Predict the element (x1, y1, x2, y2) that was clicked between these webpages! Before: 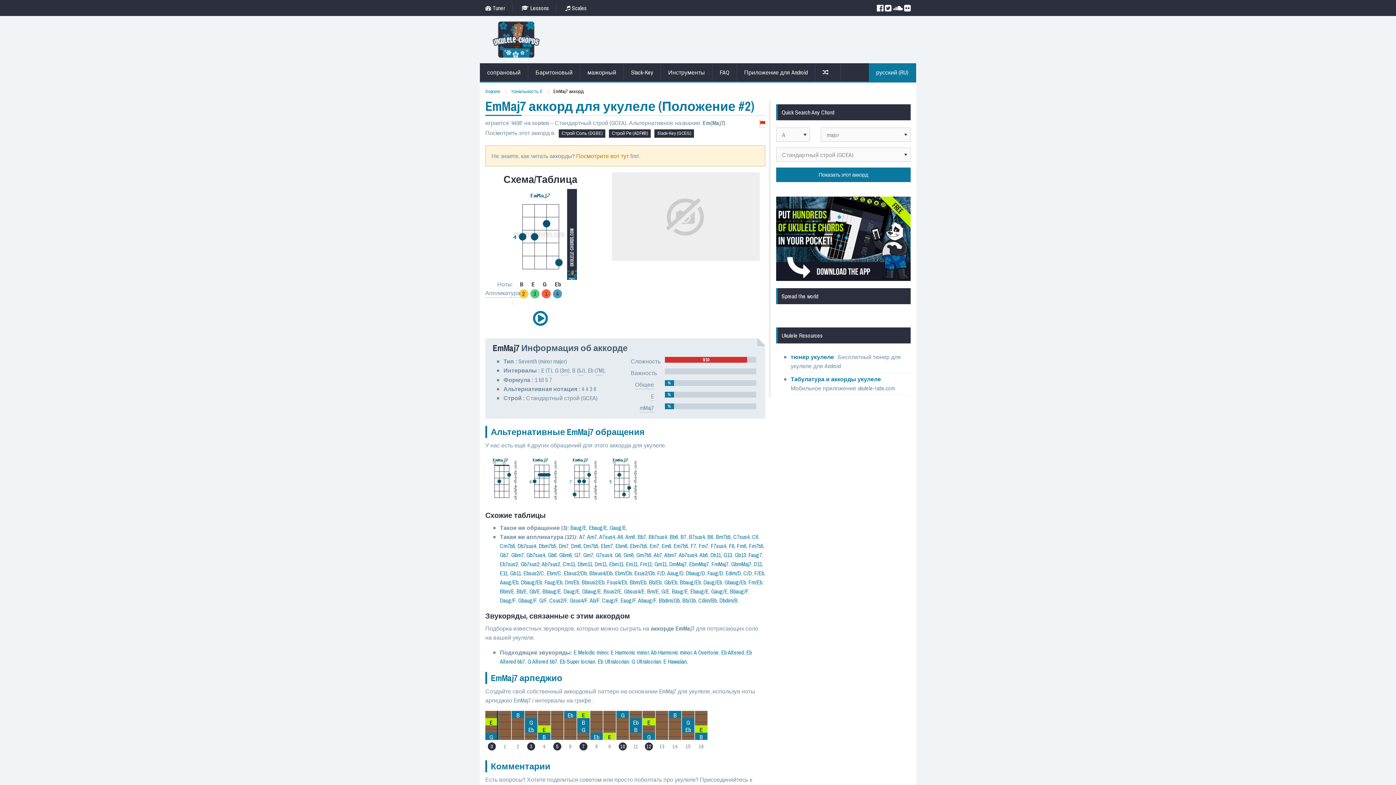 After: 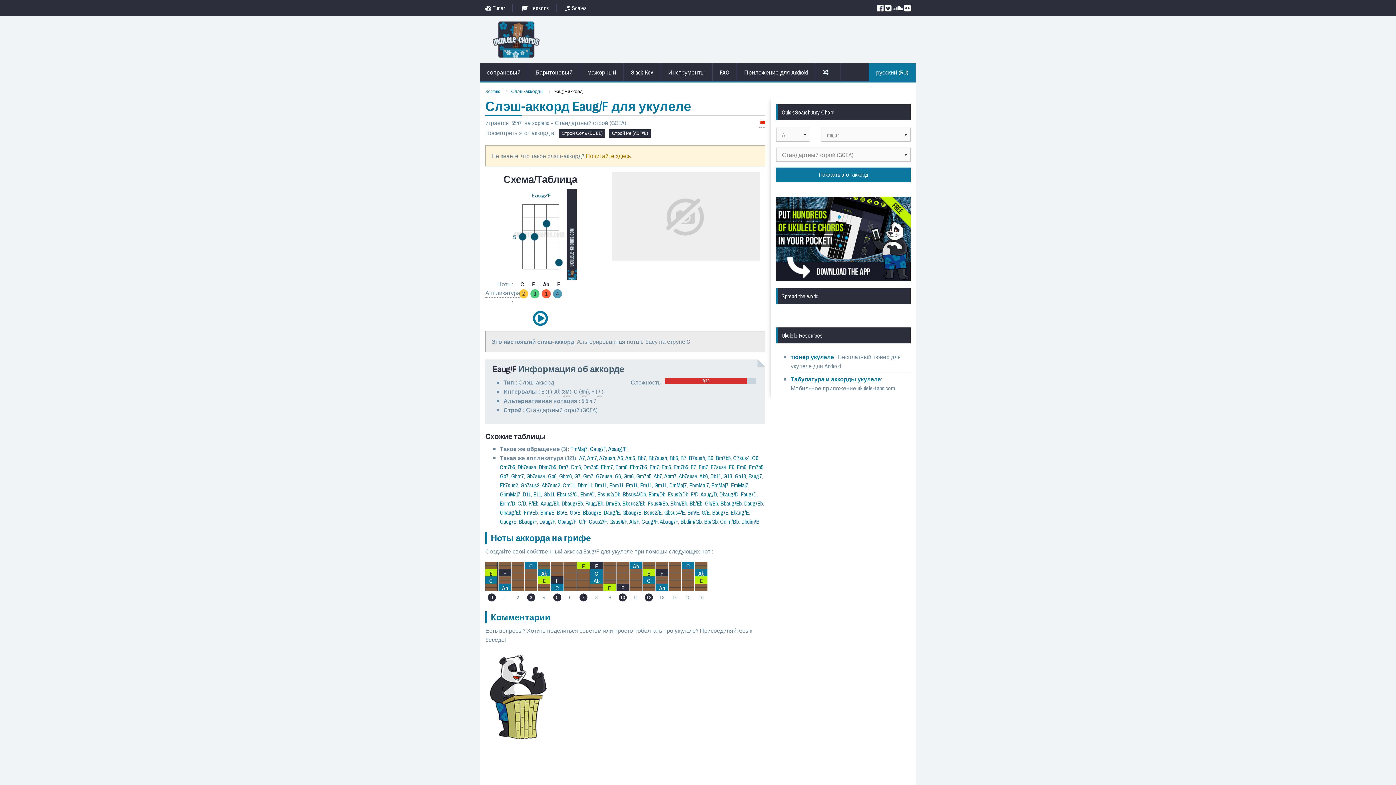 Action: bbox: (620, 596, 636, 604) label: Eaug/F